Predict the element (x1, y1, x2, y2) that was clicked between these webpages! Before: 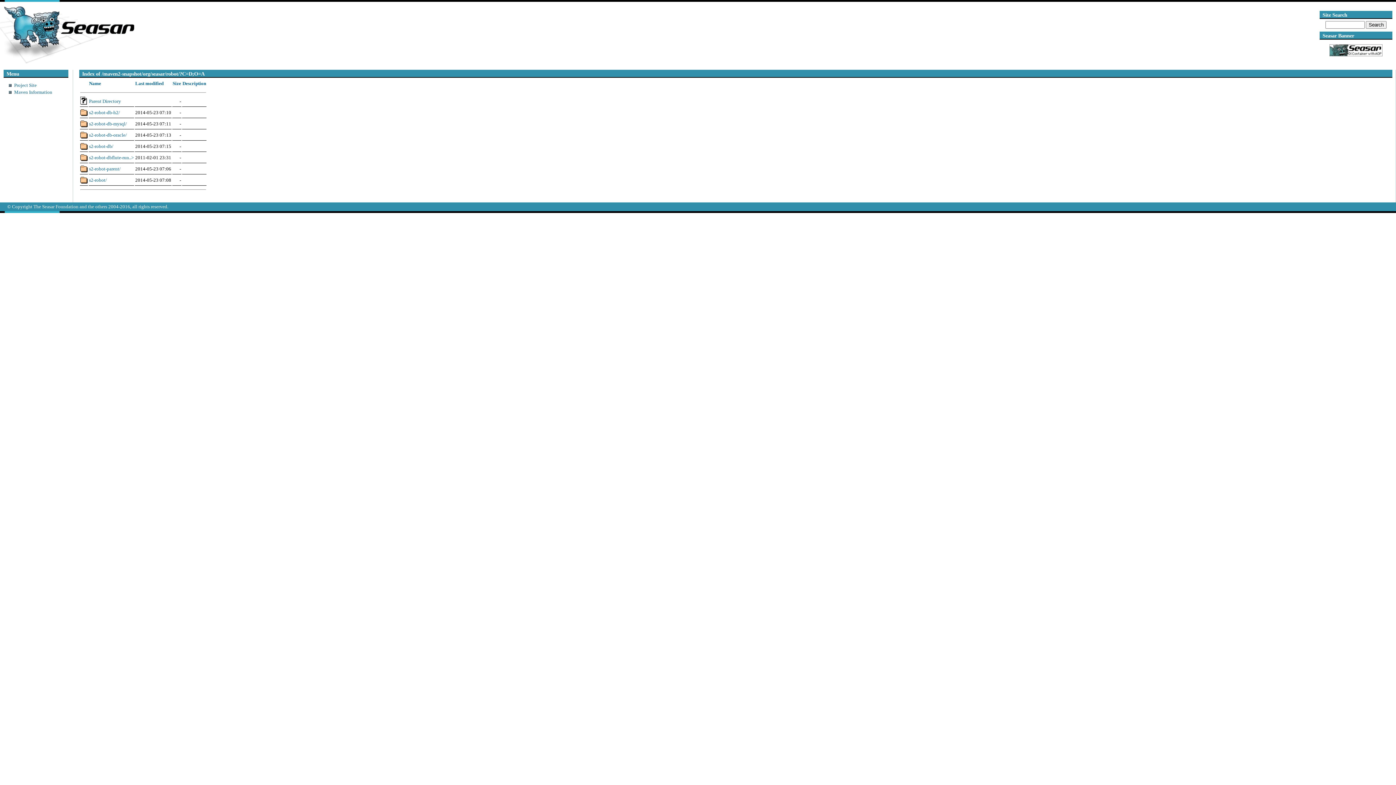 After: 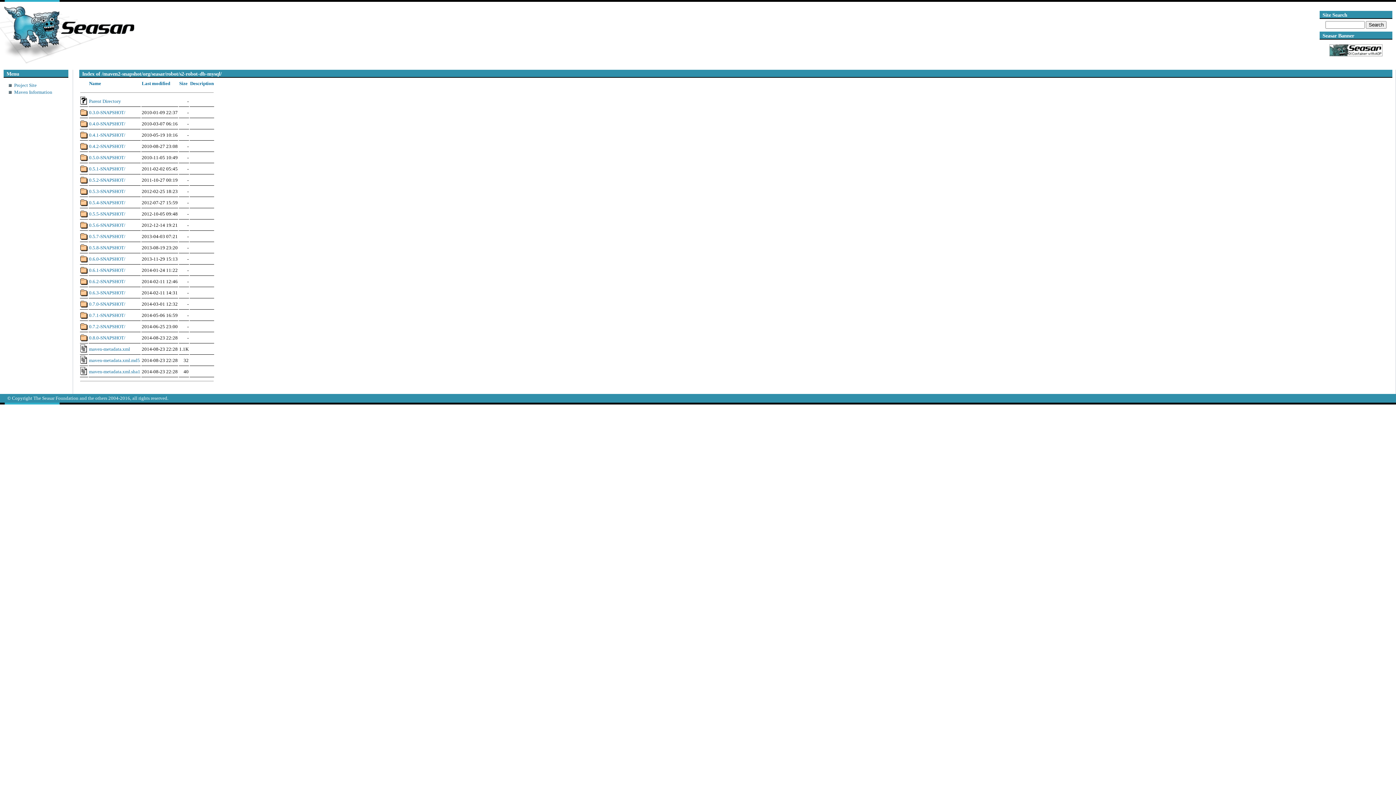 Action: label: s2-robot-db-mysql/ bbox: (89, 121, 126, 126)